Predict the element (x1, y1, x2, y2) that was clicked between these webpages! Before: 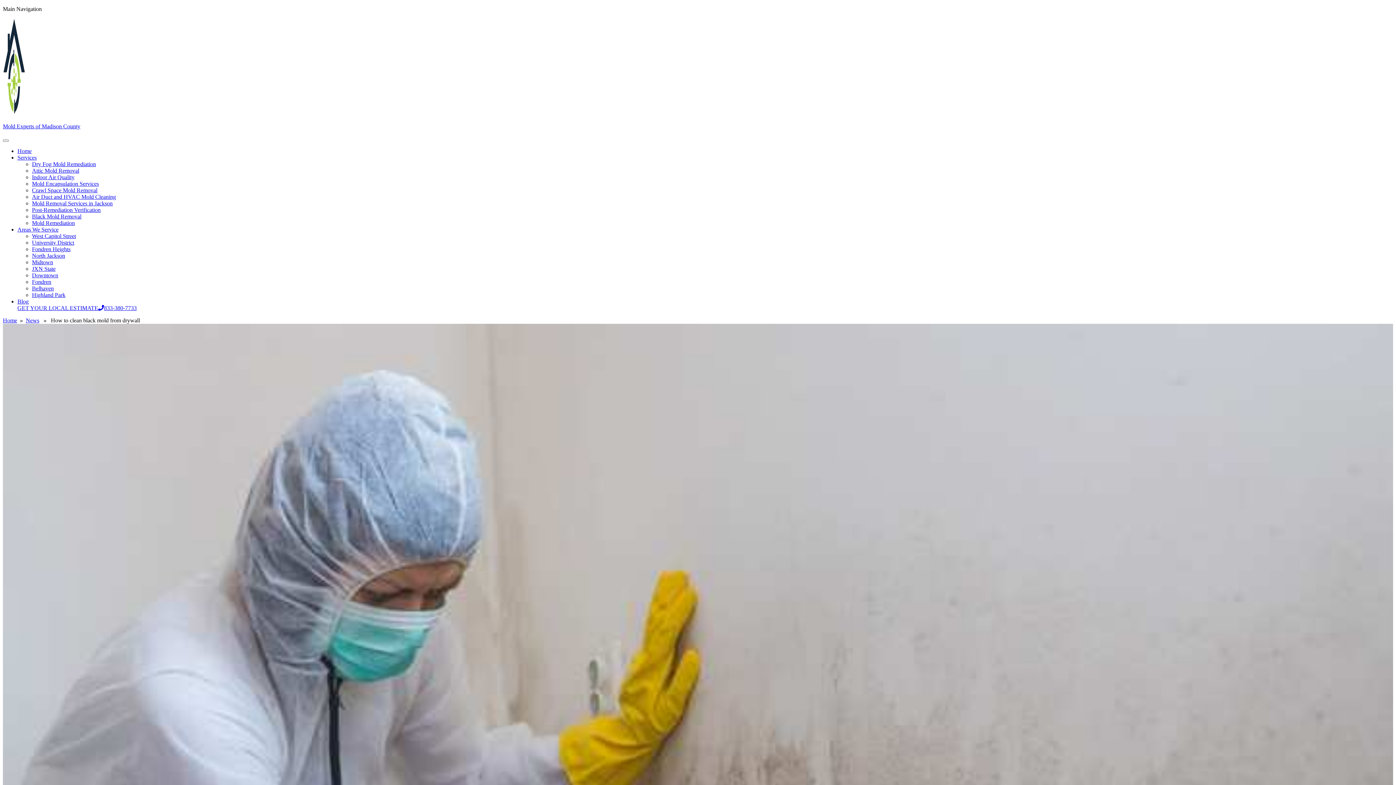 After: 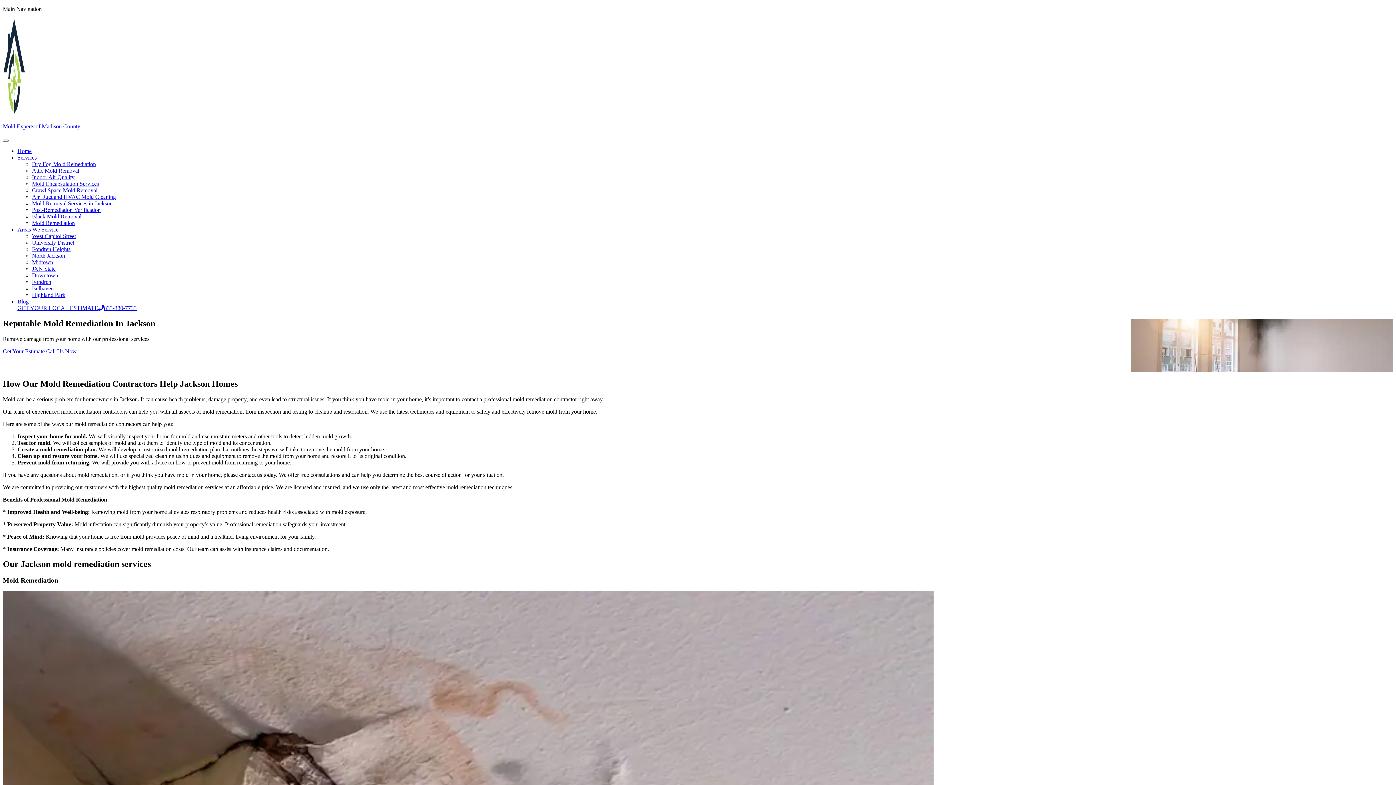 Action: label: Home bbox: (17, 148, 31, 154)